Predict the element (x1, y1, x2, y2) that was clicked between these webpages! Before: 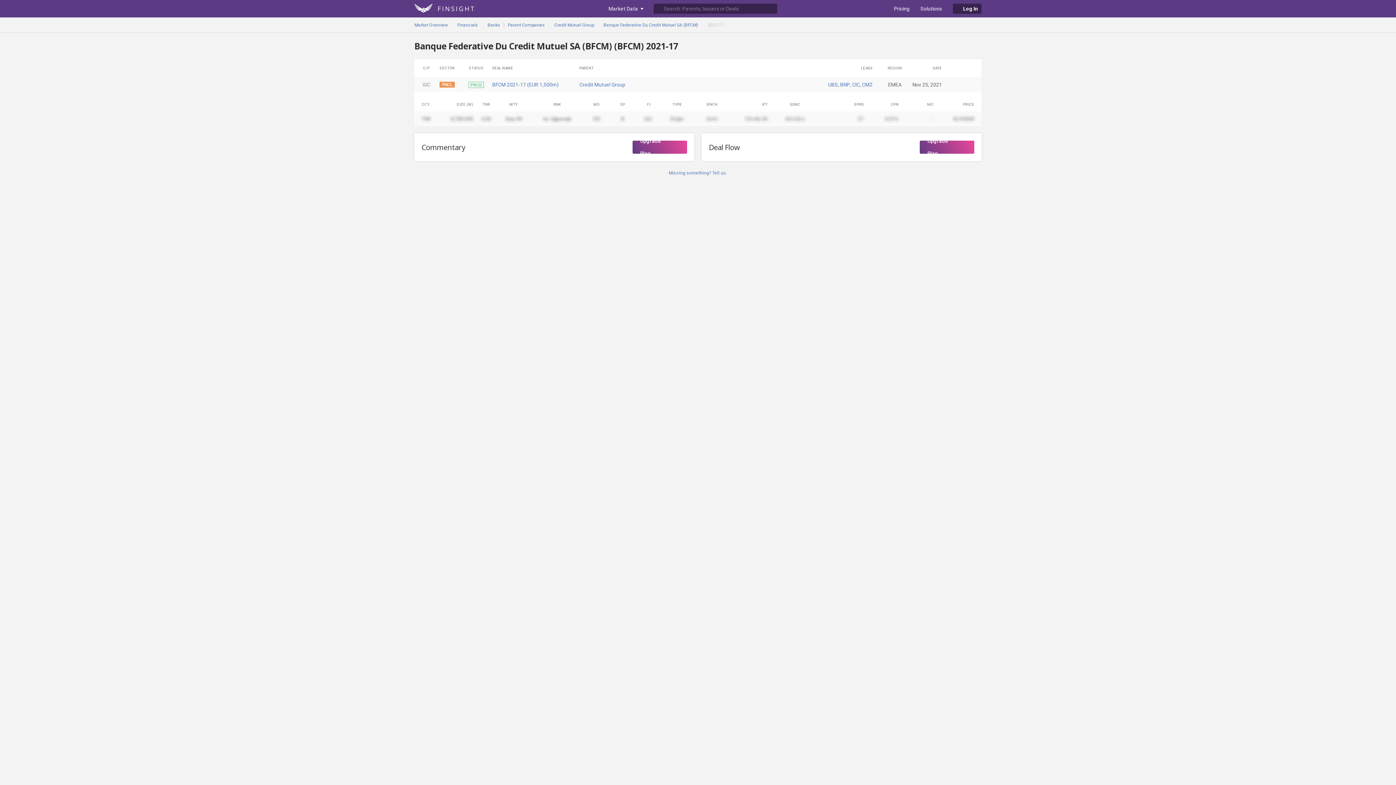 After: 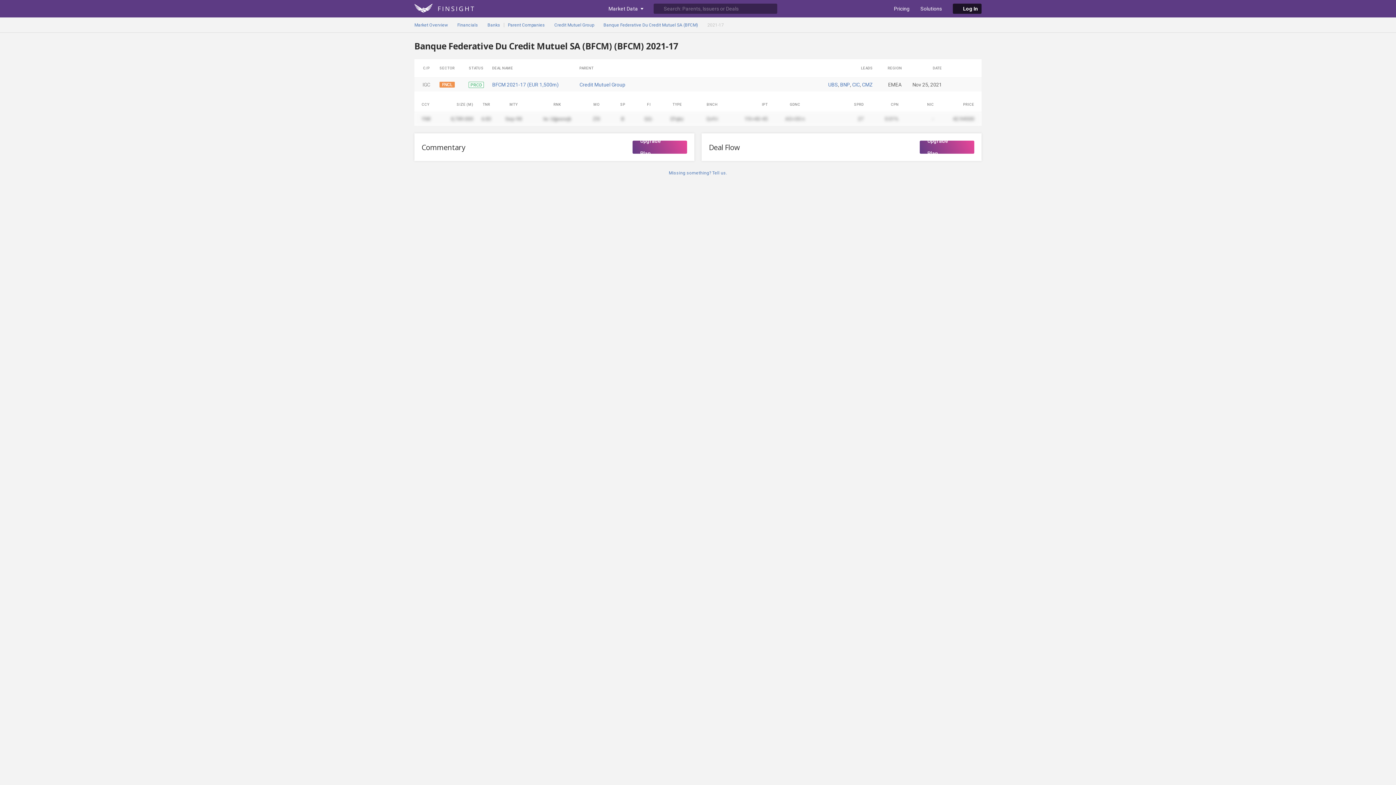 Action: bbox: (953, 3, 981, 13) label: Log In